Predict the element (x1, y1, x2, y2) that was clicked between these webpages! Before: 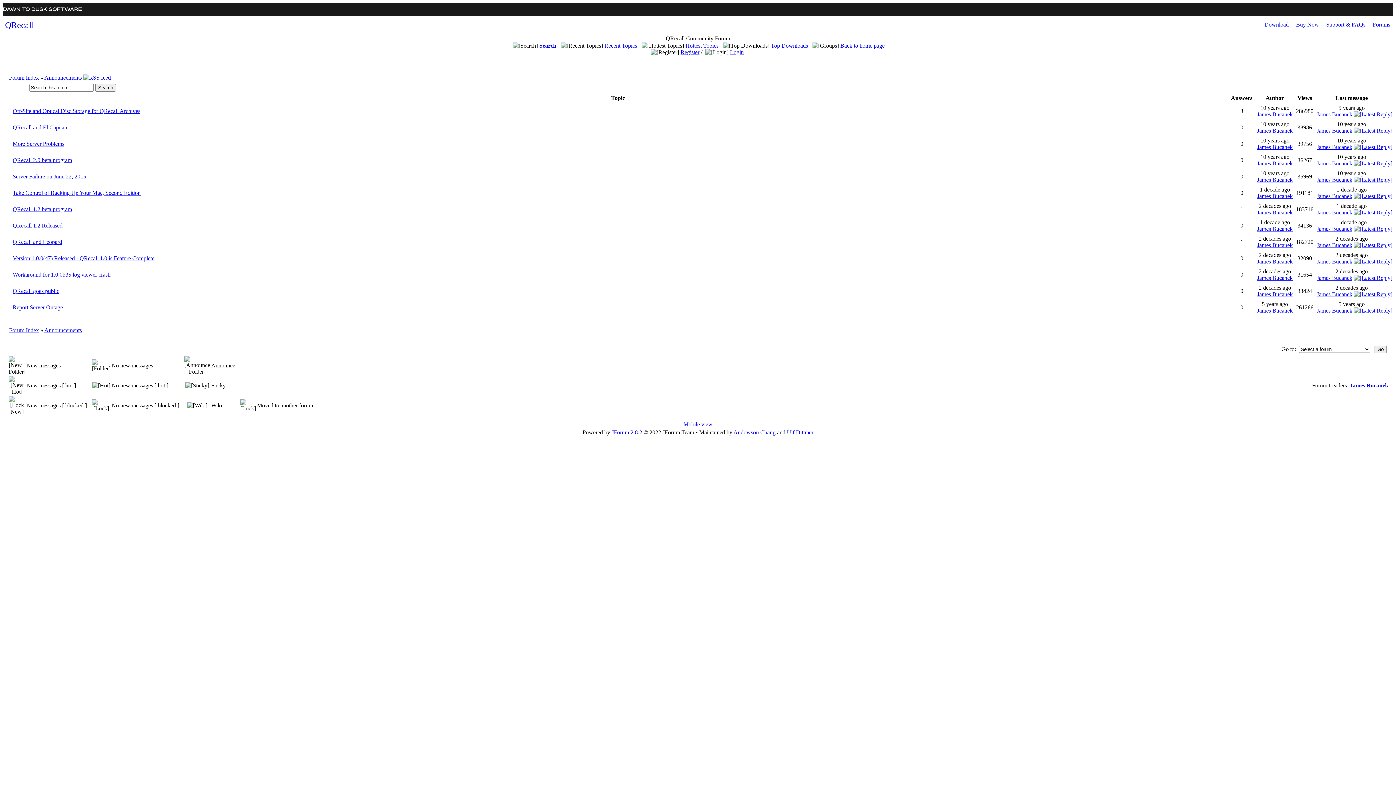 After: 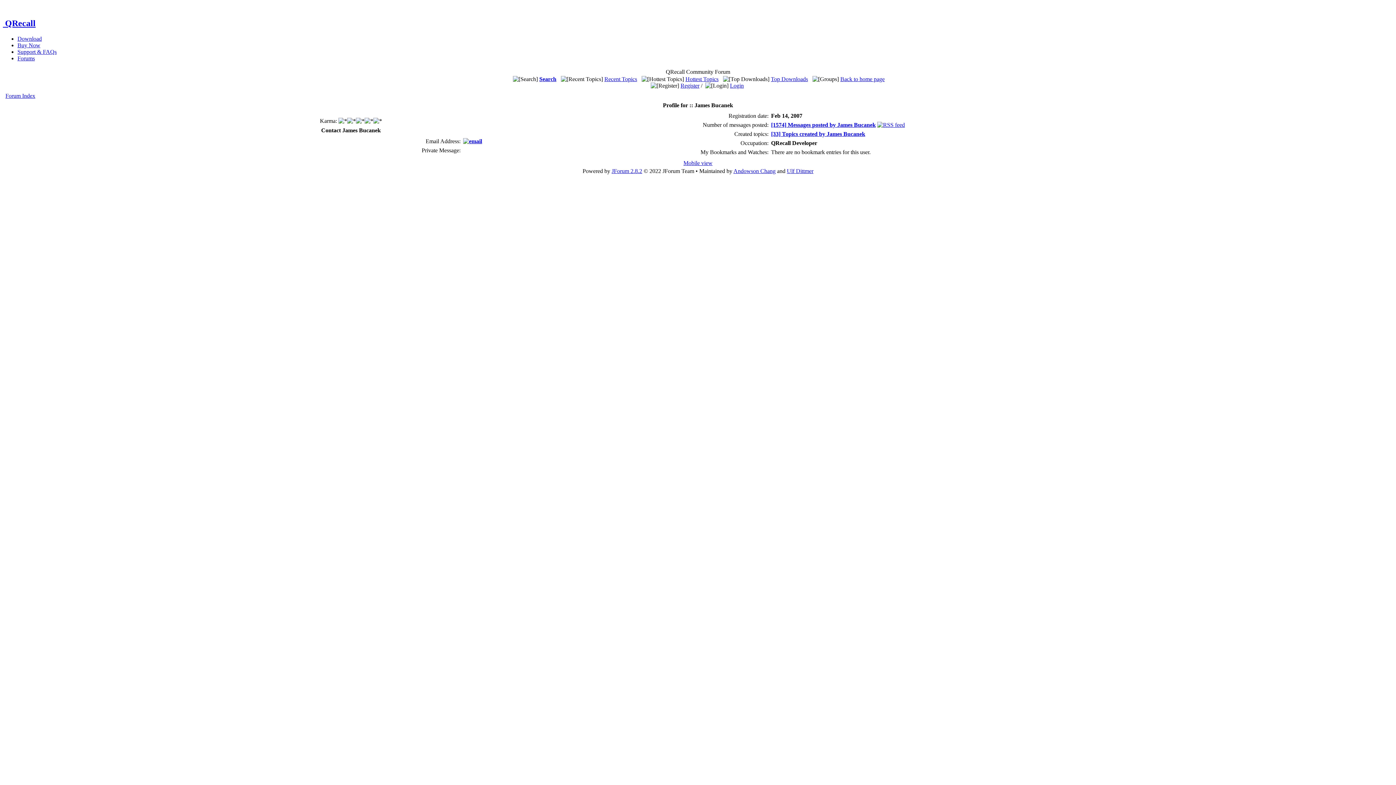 Action: label: James Bucanek bbox: (1317, 291, 1352, 297)